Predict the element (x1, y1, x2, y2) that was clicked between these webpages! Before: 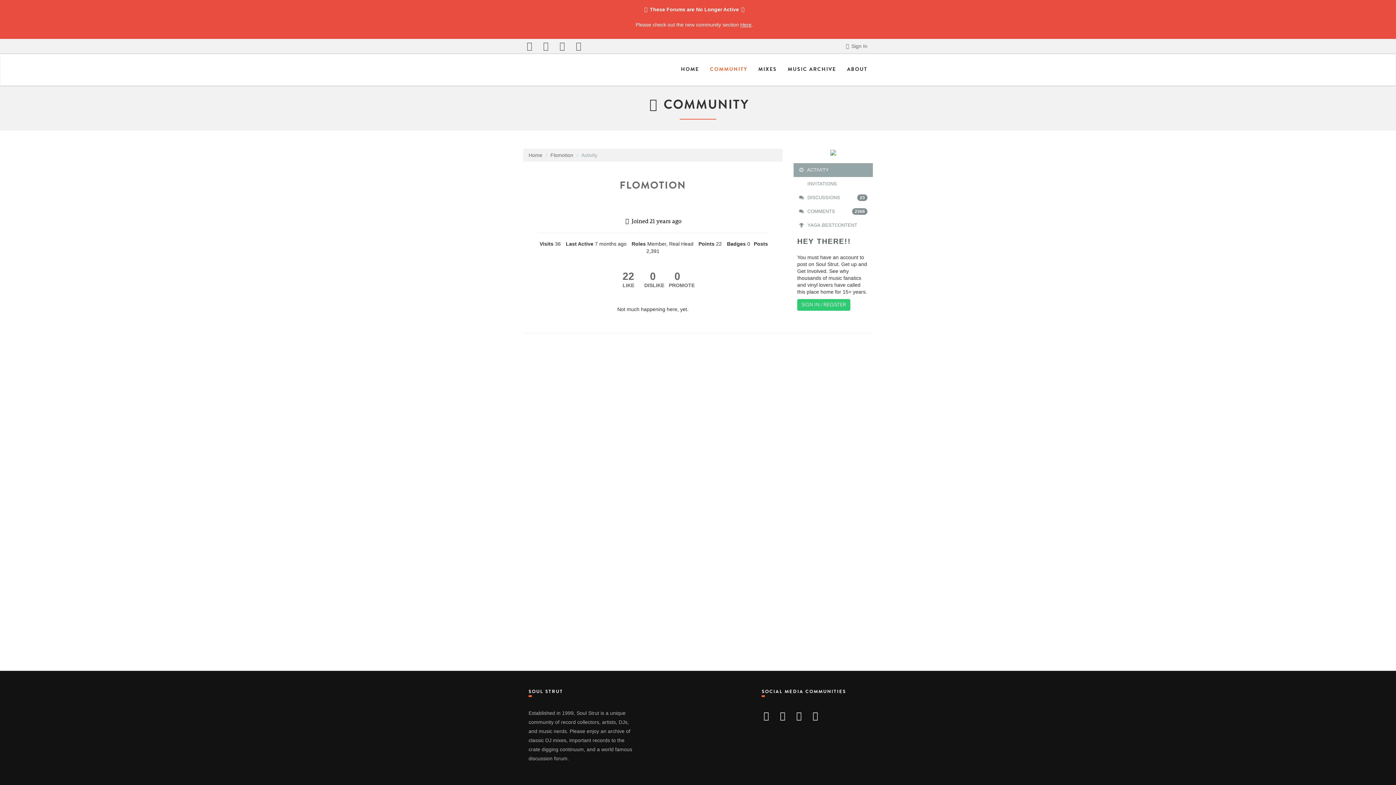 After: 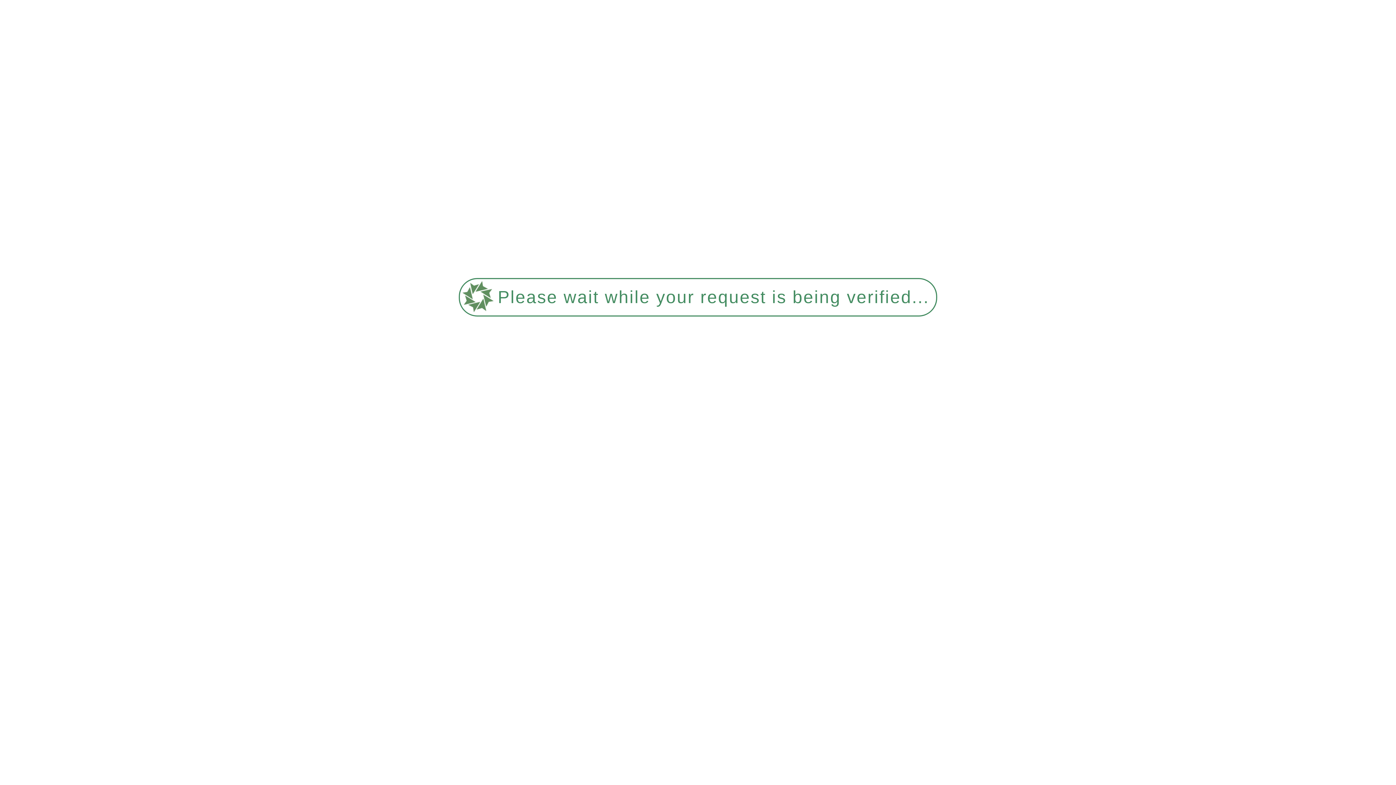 Action: label: MIXES bbox: (753, 54, 782, 84)